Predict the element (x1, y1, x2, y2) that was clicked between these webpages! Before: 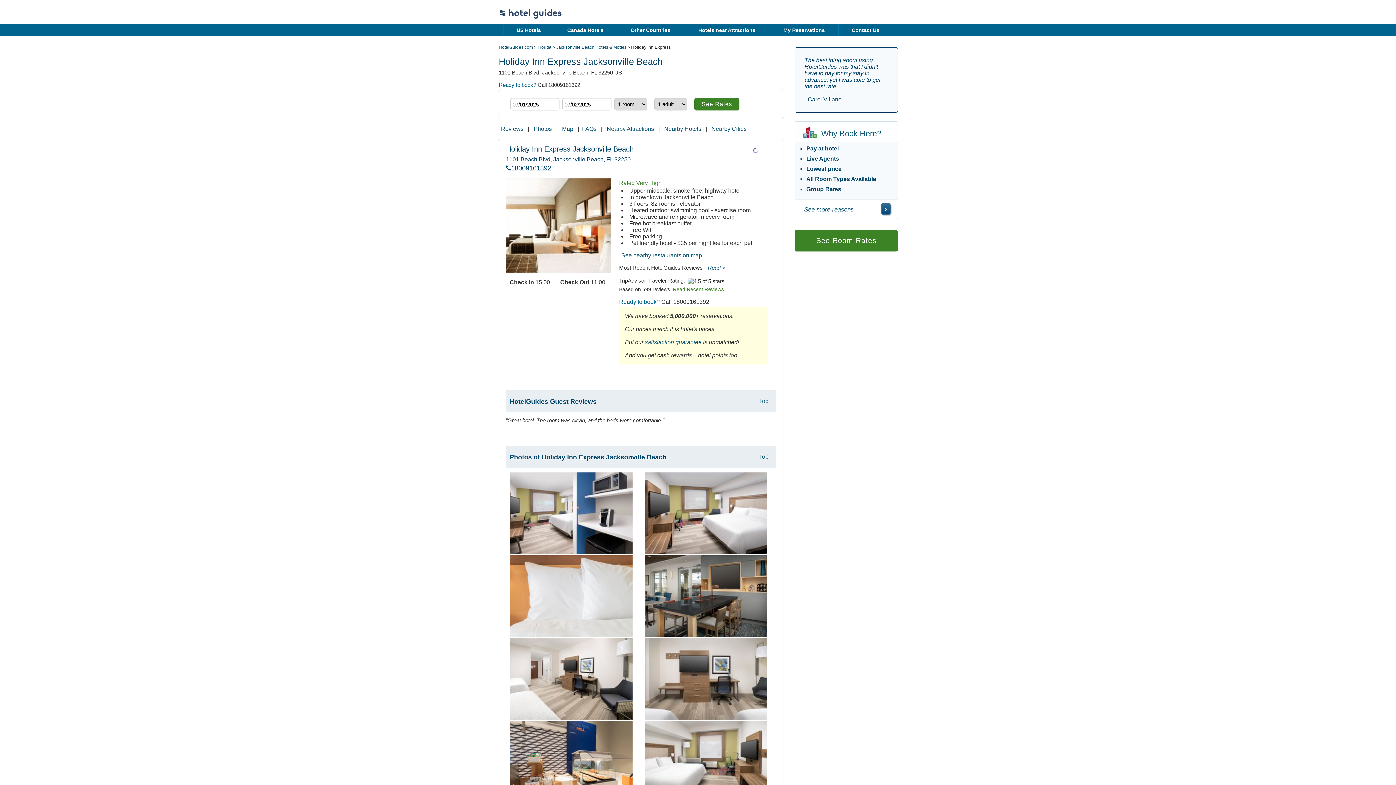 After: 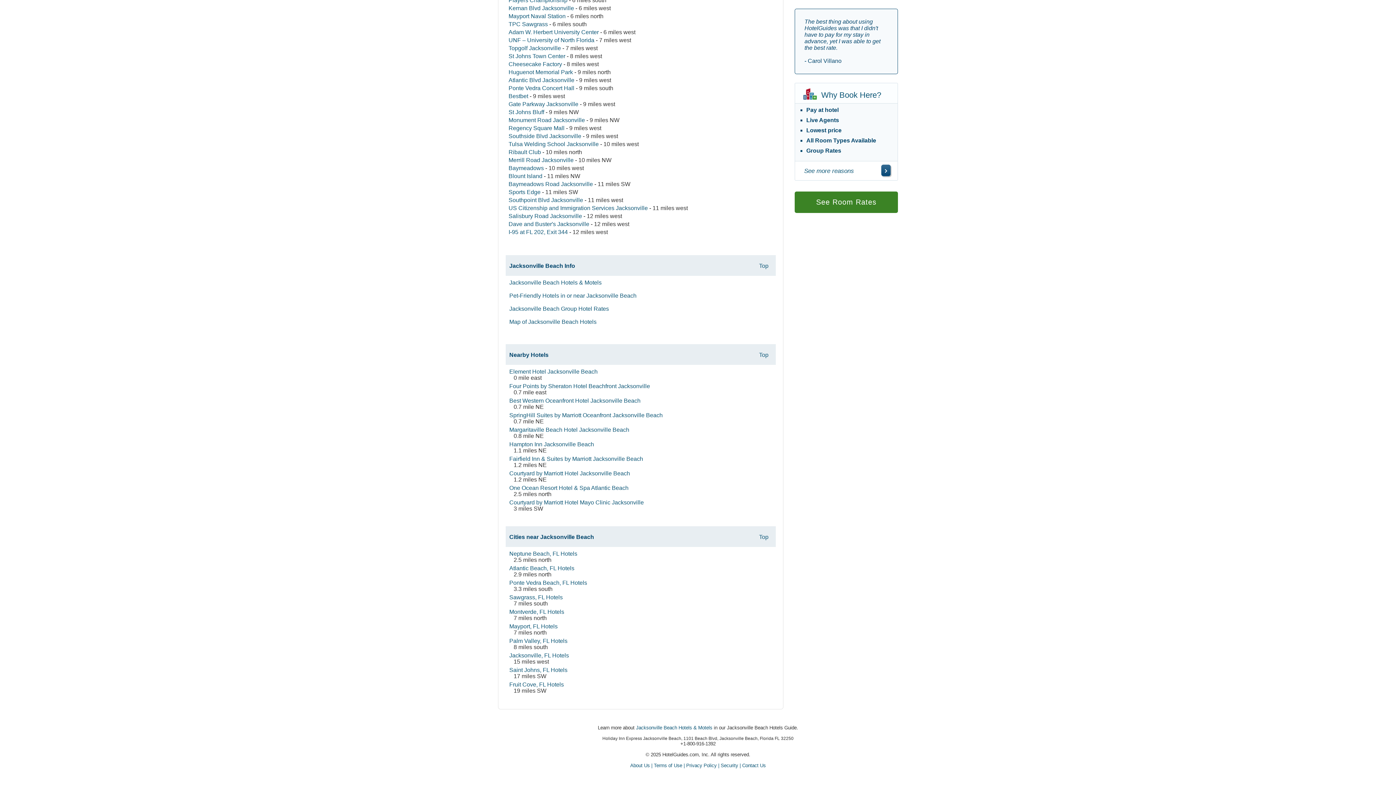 Action: bbox: (711, 125, 746, 132) label: Nearby Cities